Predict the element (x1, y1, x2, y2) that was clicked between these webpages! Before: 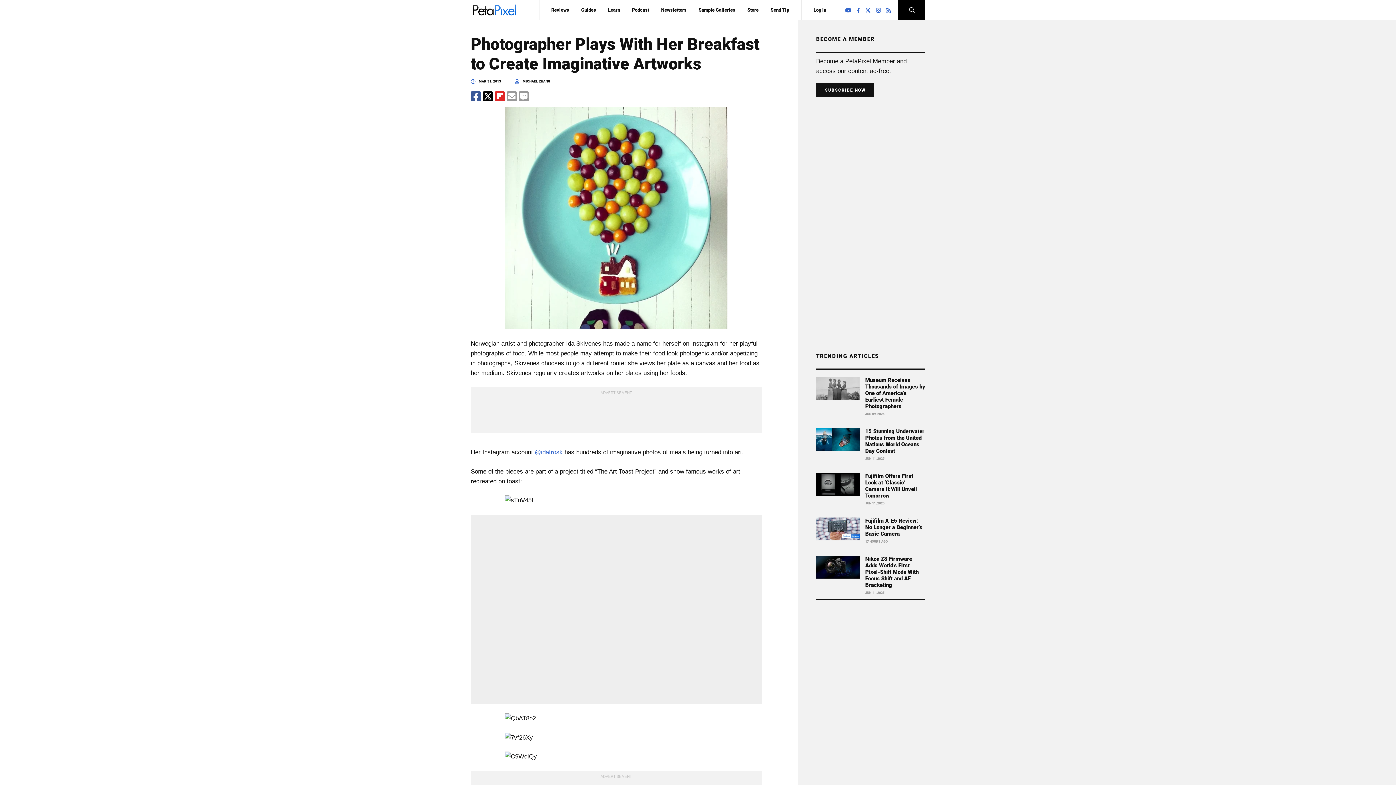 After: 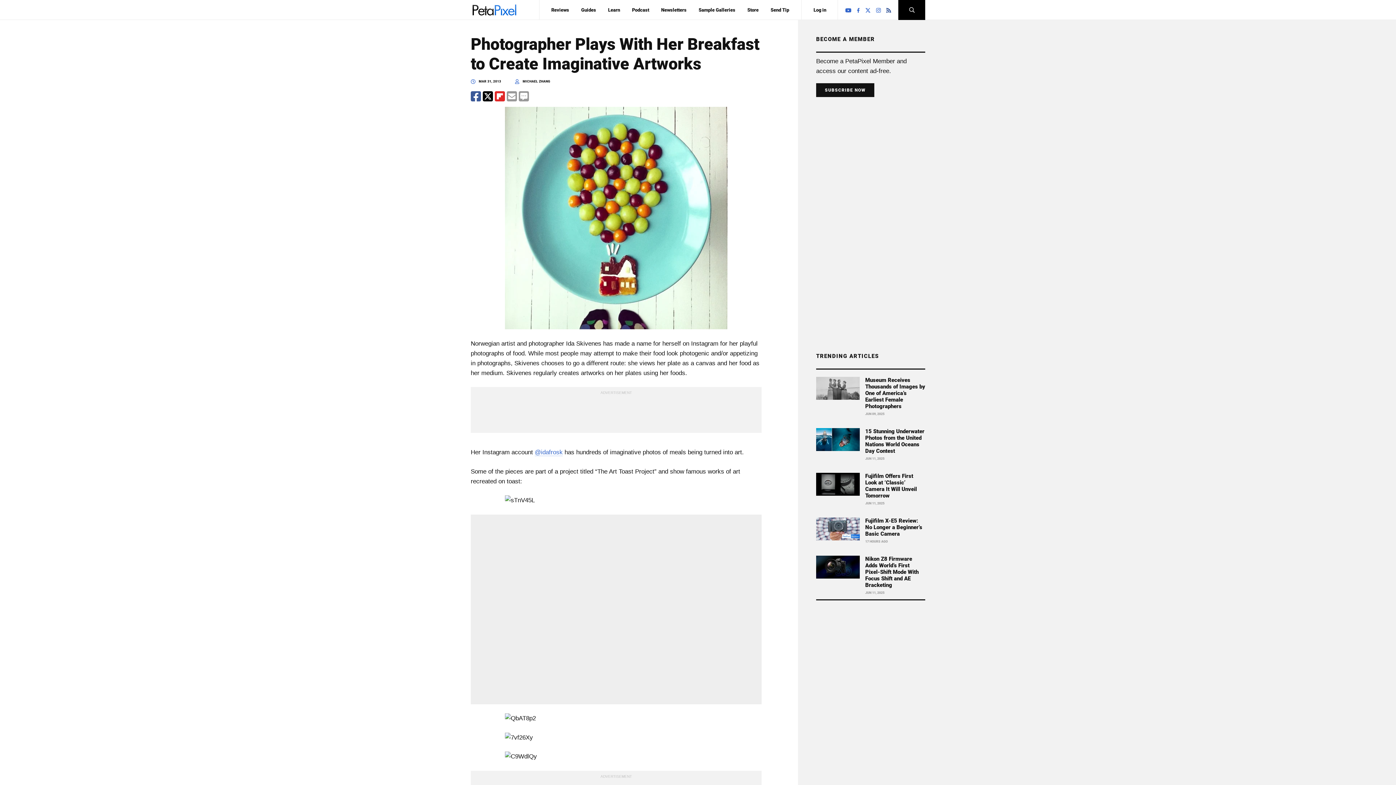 Action: bbox: (884, 0, 893, 19)